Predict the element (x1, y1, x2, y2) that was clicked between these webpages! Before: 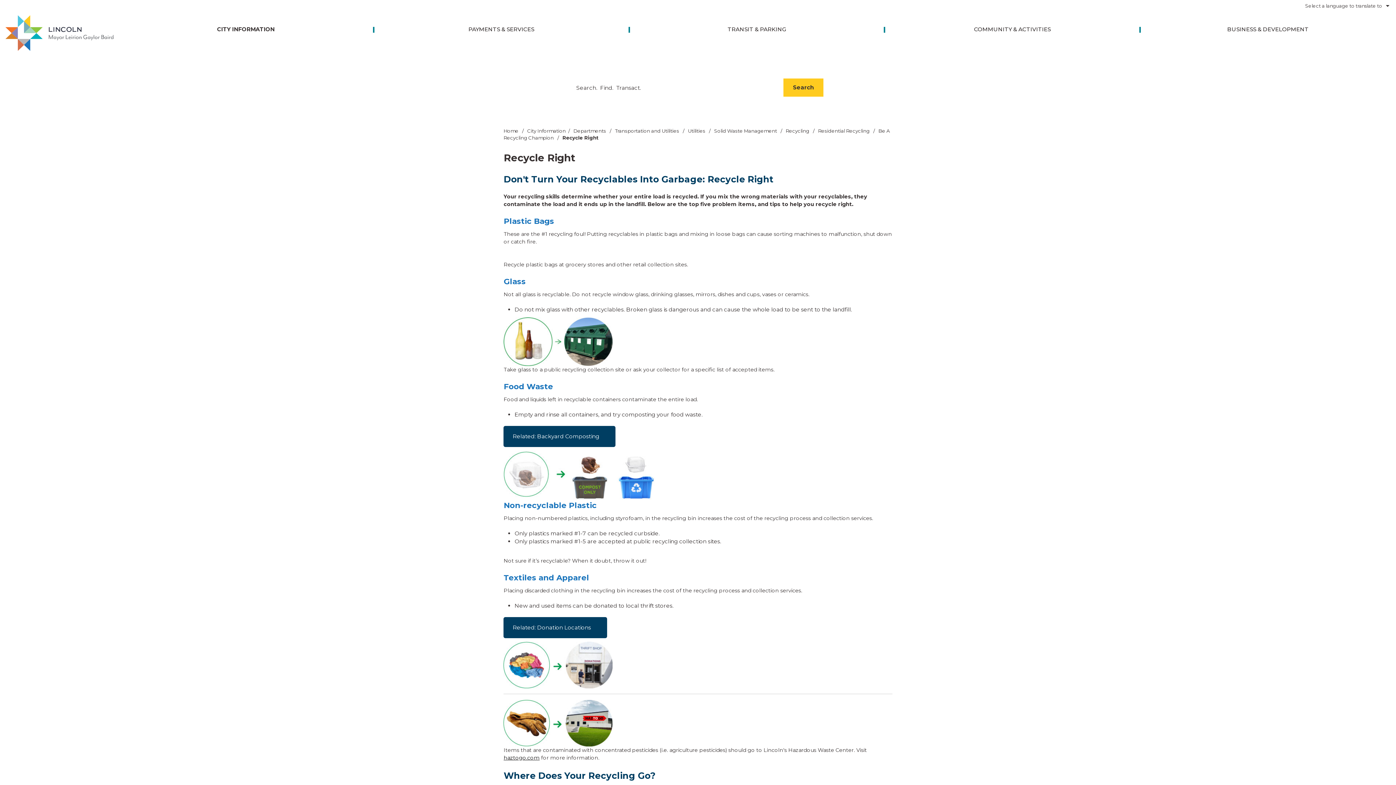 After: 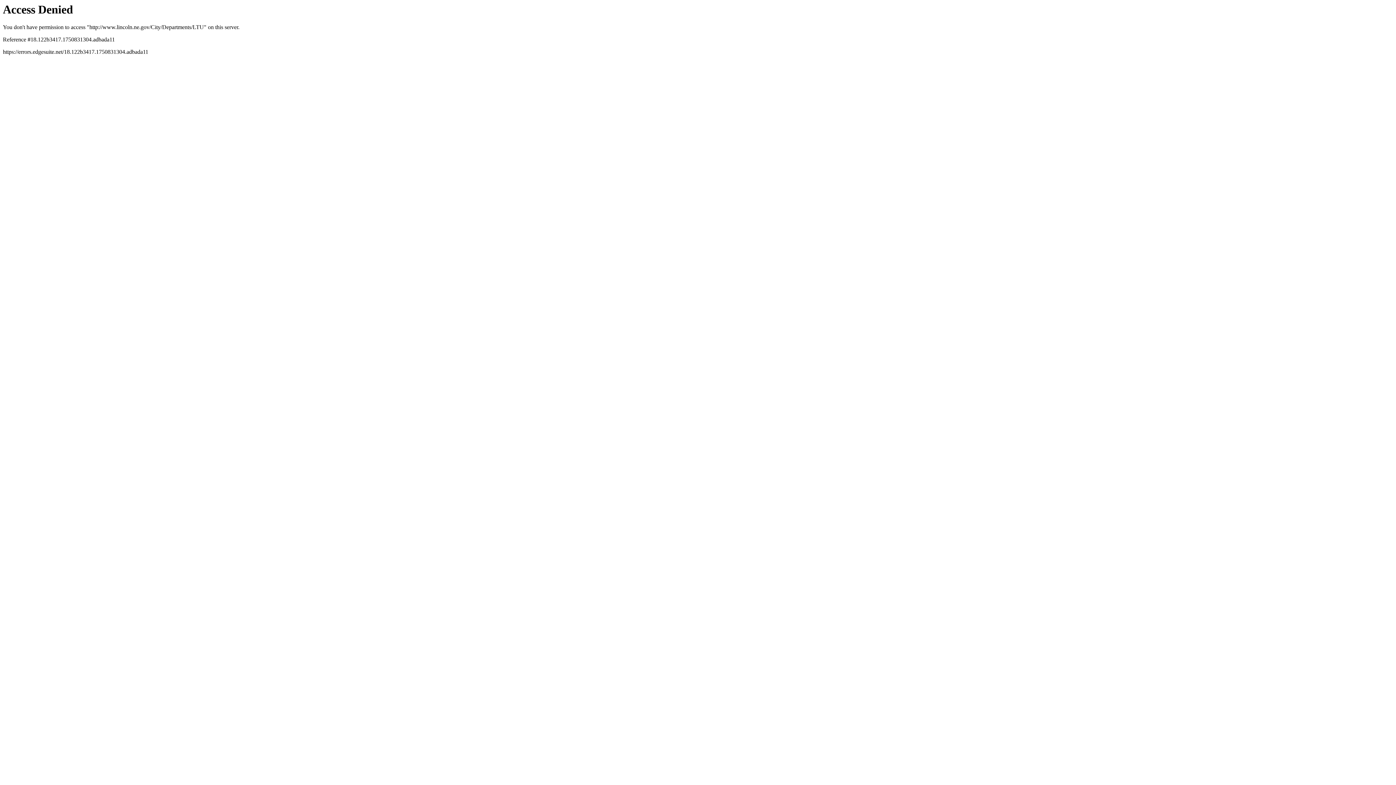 Action: bbox: (614, 128, 680, 133) label: Transportation and Utilities 